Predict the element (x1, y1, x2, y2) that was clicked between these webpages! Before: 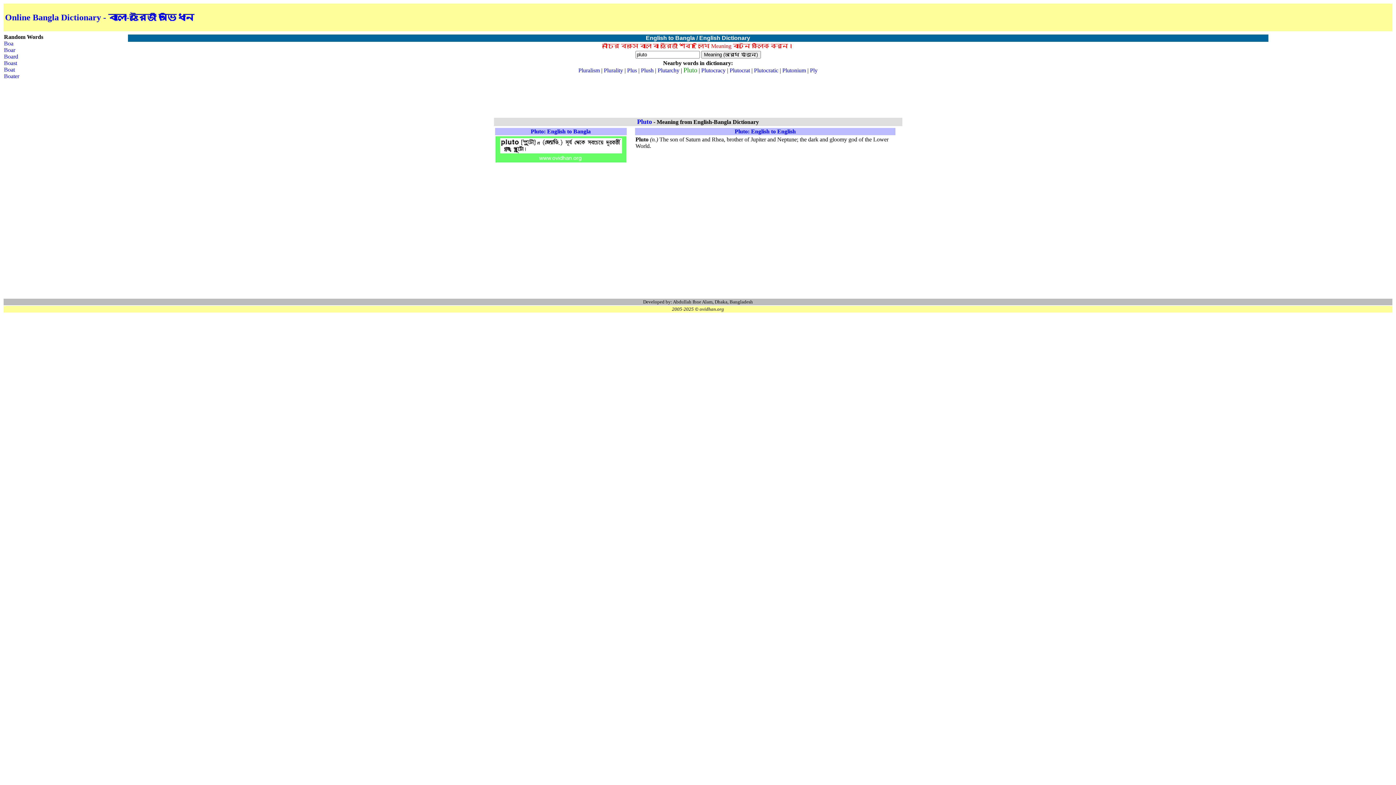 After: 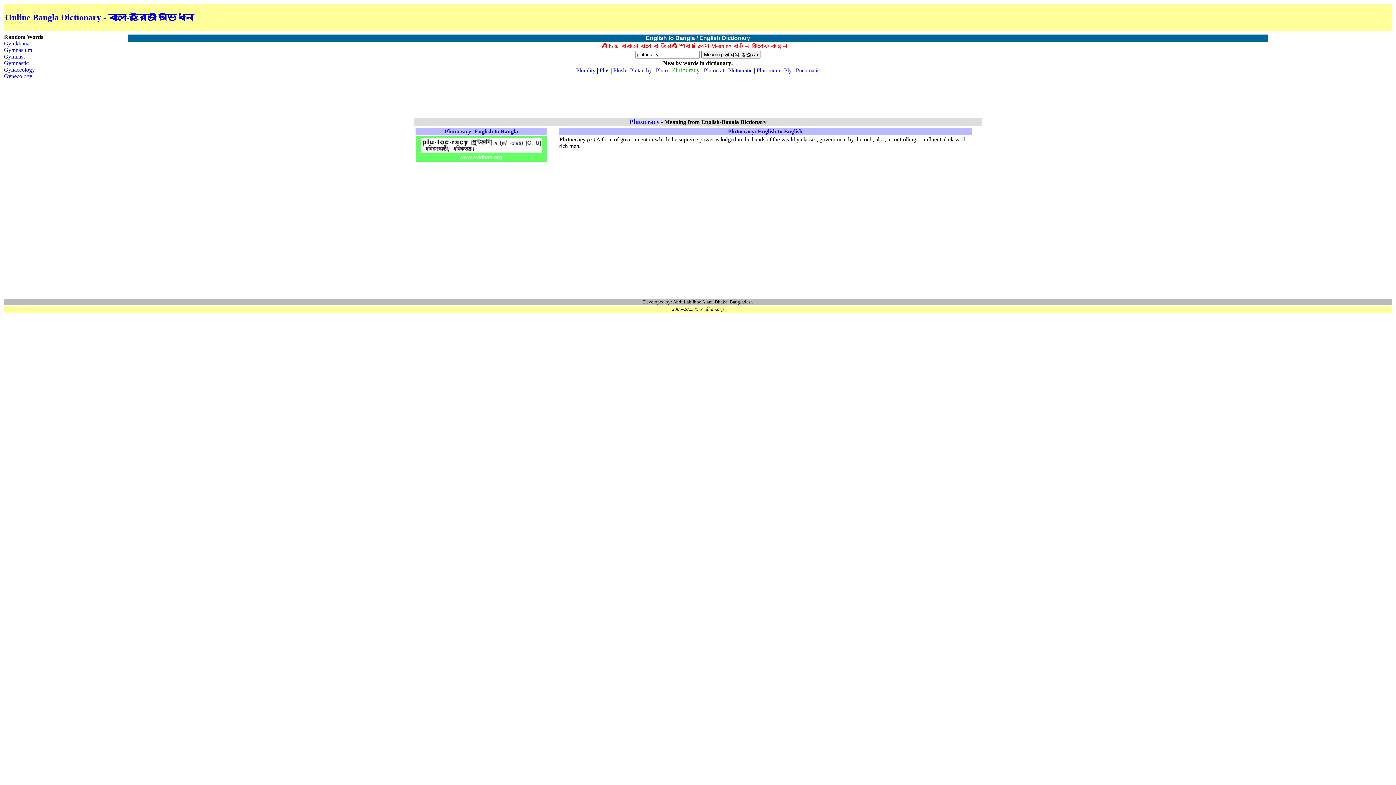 Action: bbox: (701, 67, 725, 73) label: Plutocracy